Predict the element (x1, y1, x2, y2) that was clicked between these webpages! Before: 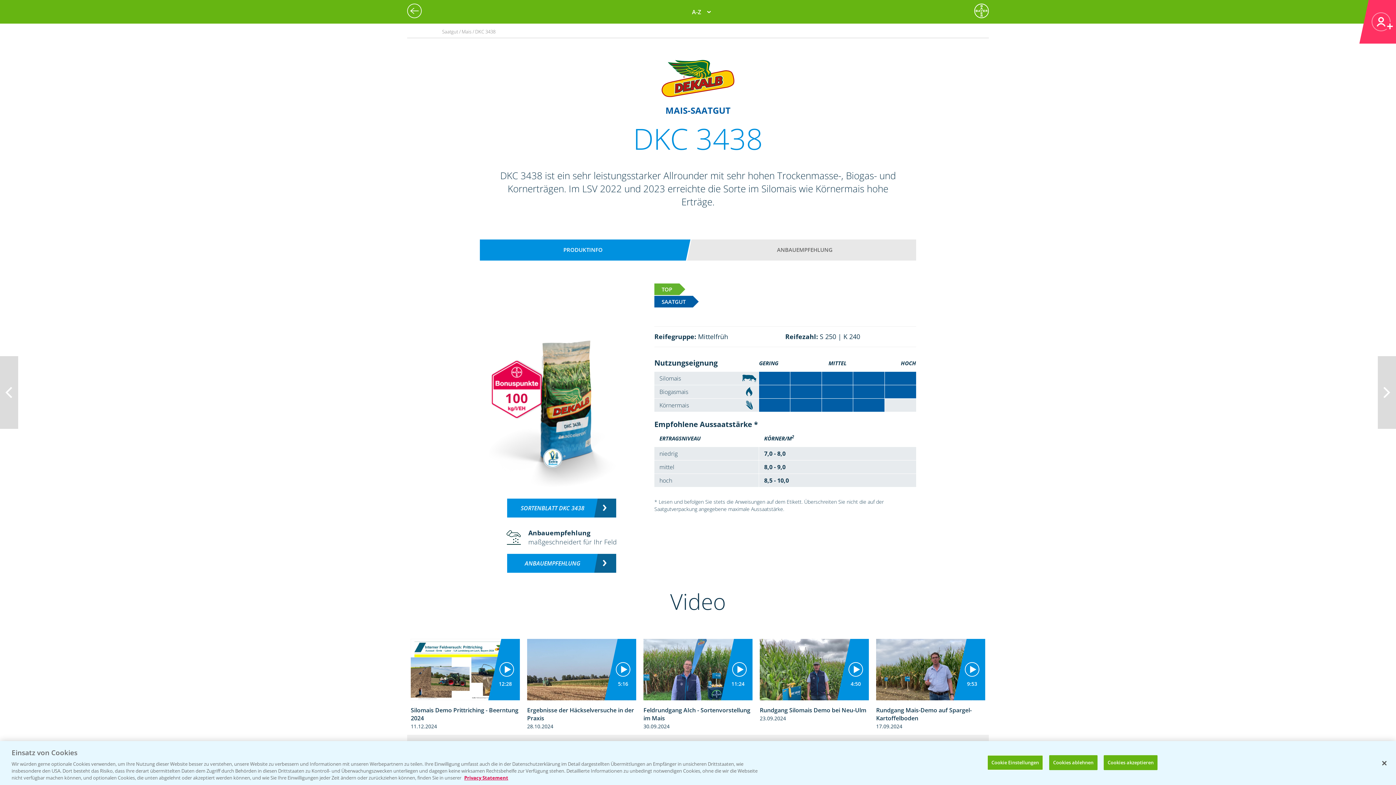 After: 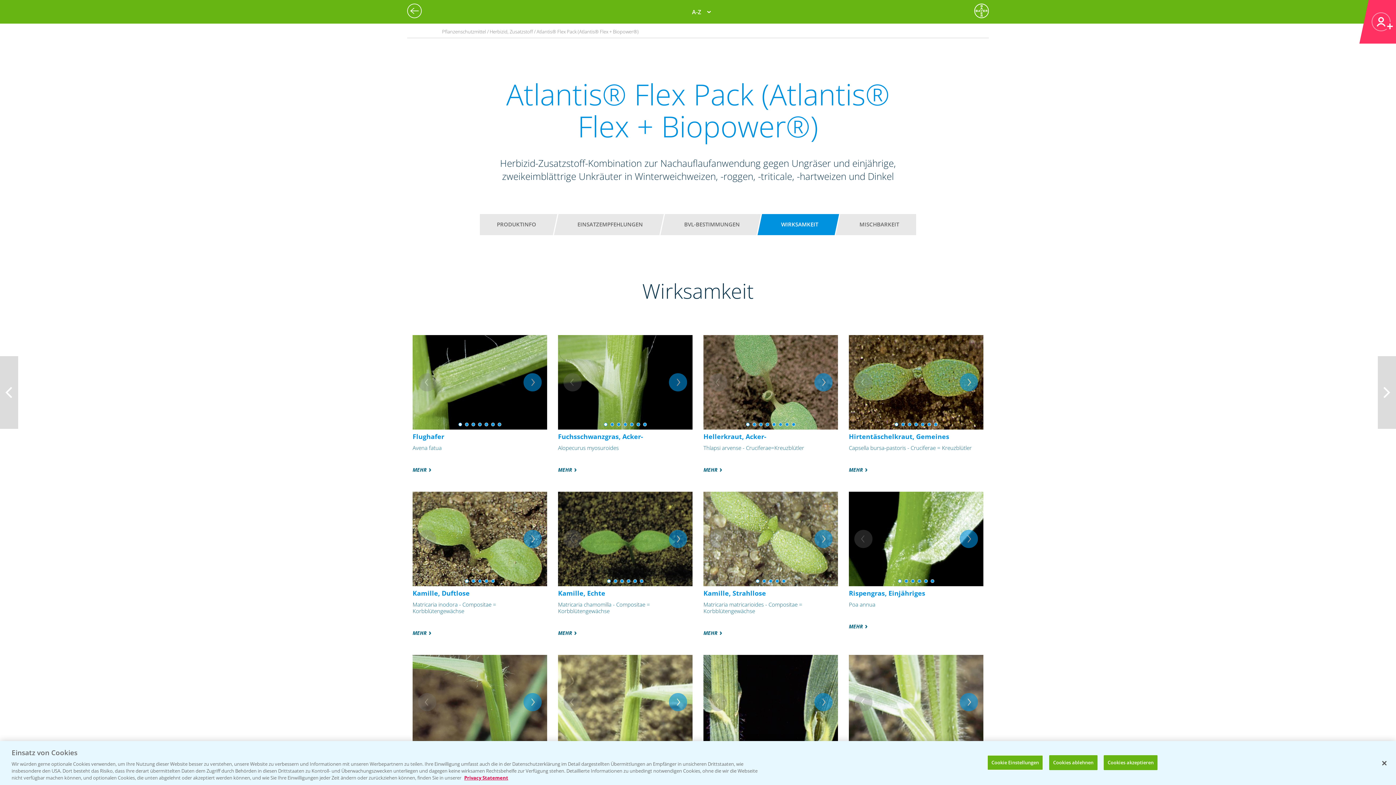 Action: bbox: (407, 3, 425, 18)